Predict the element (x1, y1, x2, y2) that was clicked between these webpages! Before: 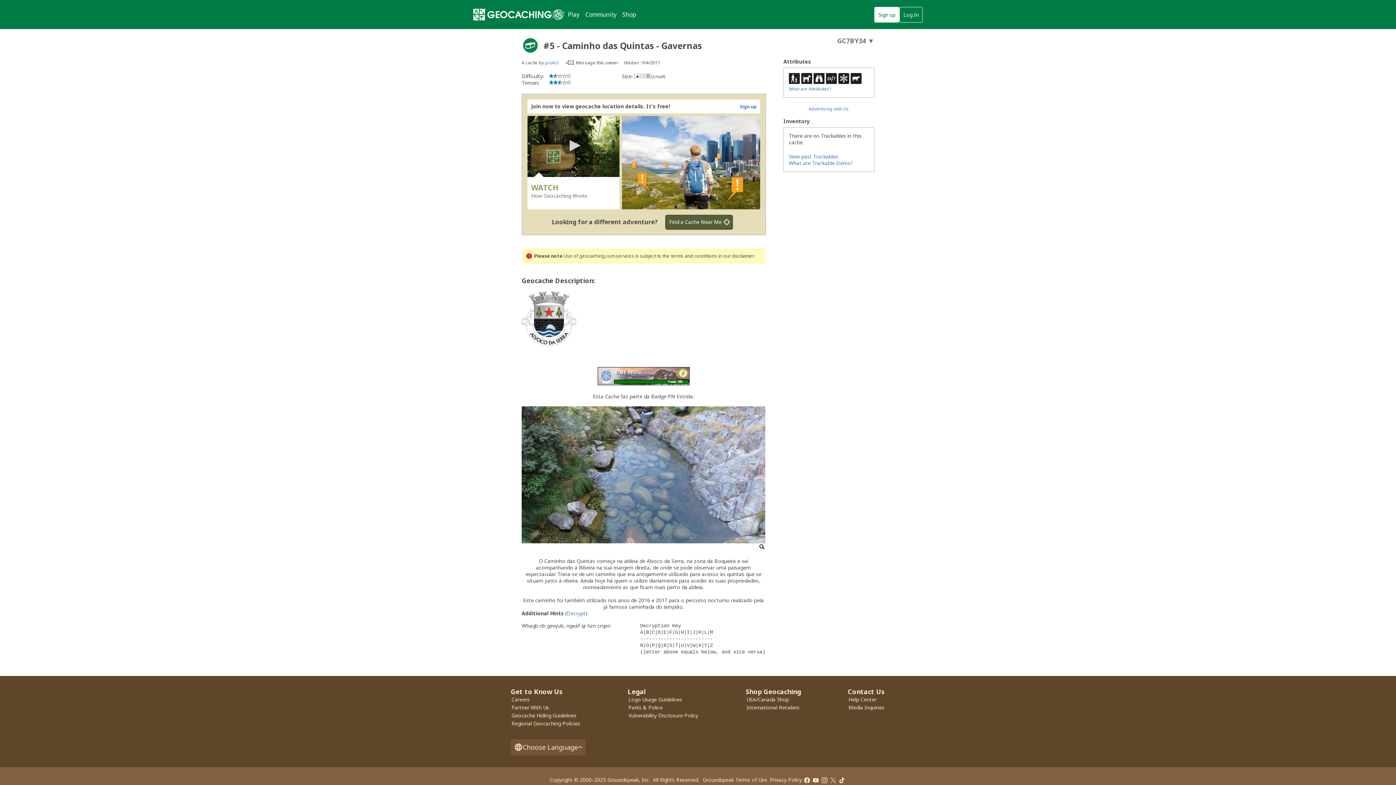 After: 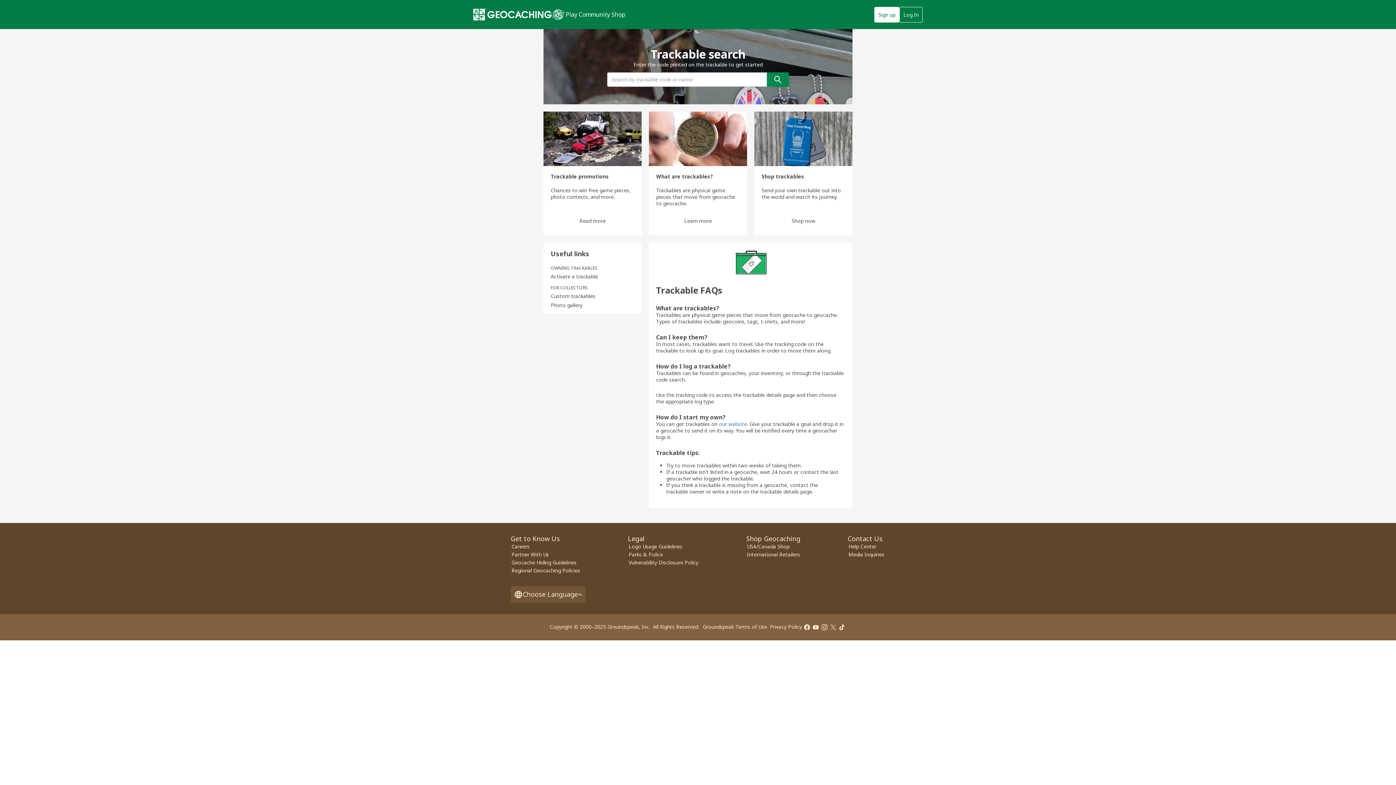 Action: bbox: (789, 159, 853, 166) label: What are Trackable Items?